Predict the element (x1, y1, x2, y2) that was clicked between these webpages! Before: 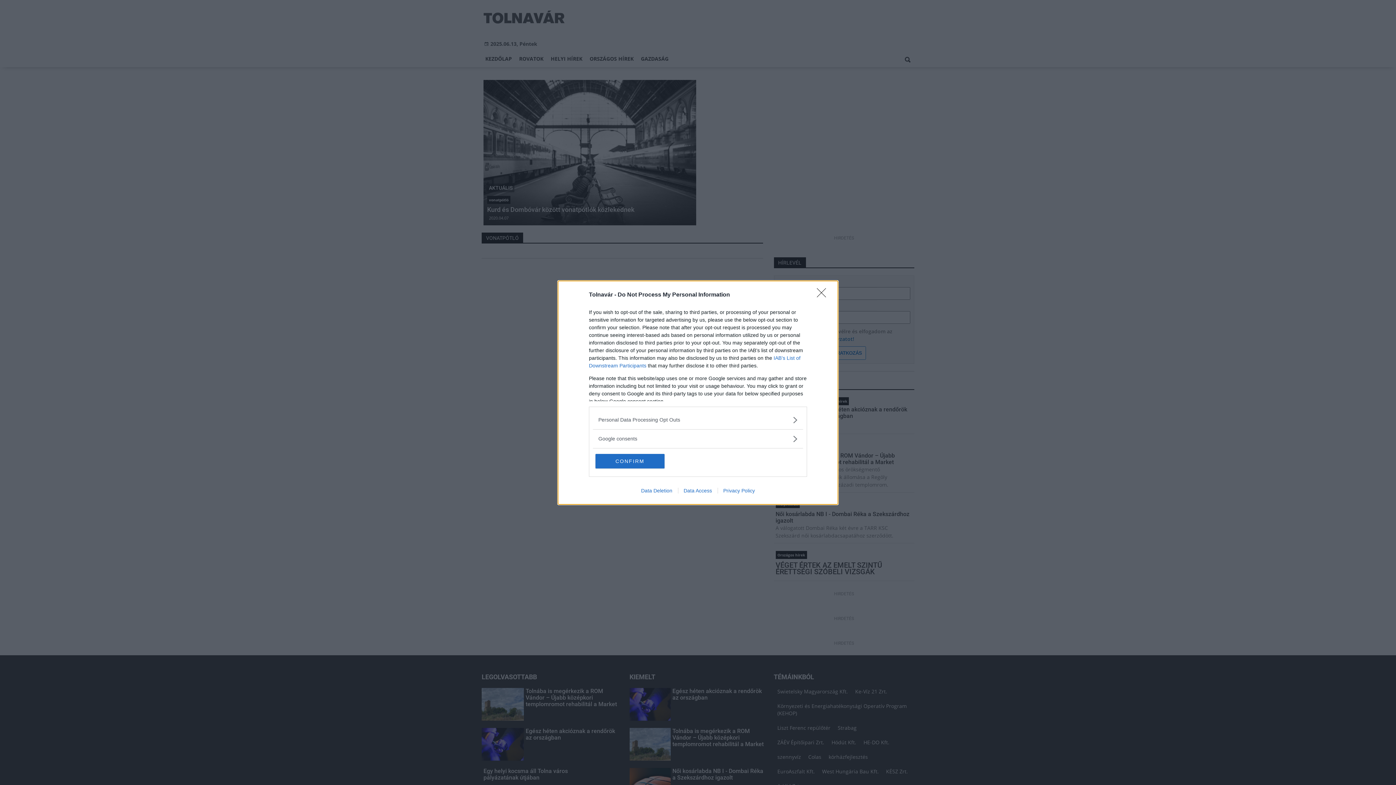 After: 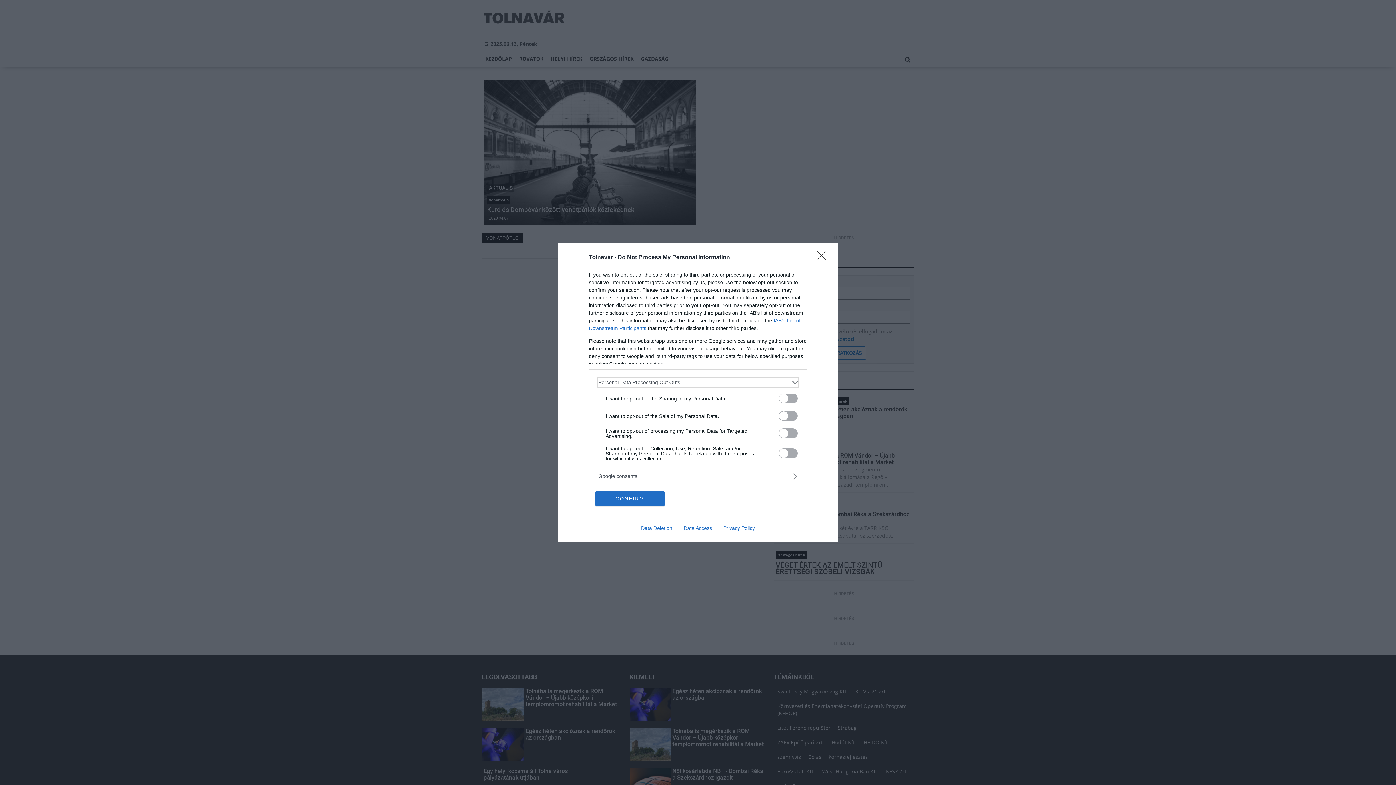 Action: bbox: (598, 416, 797, 423) label: Opt-Outs